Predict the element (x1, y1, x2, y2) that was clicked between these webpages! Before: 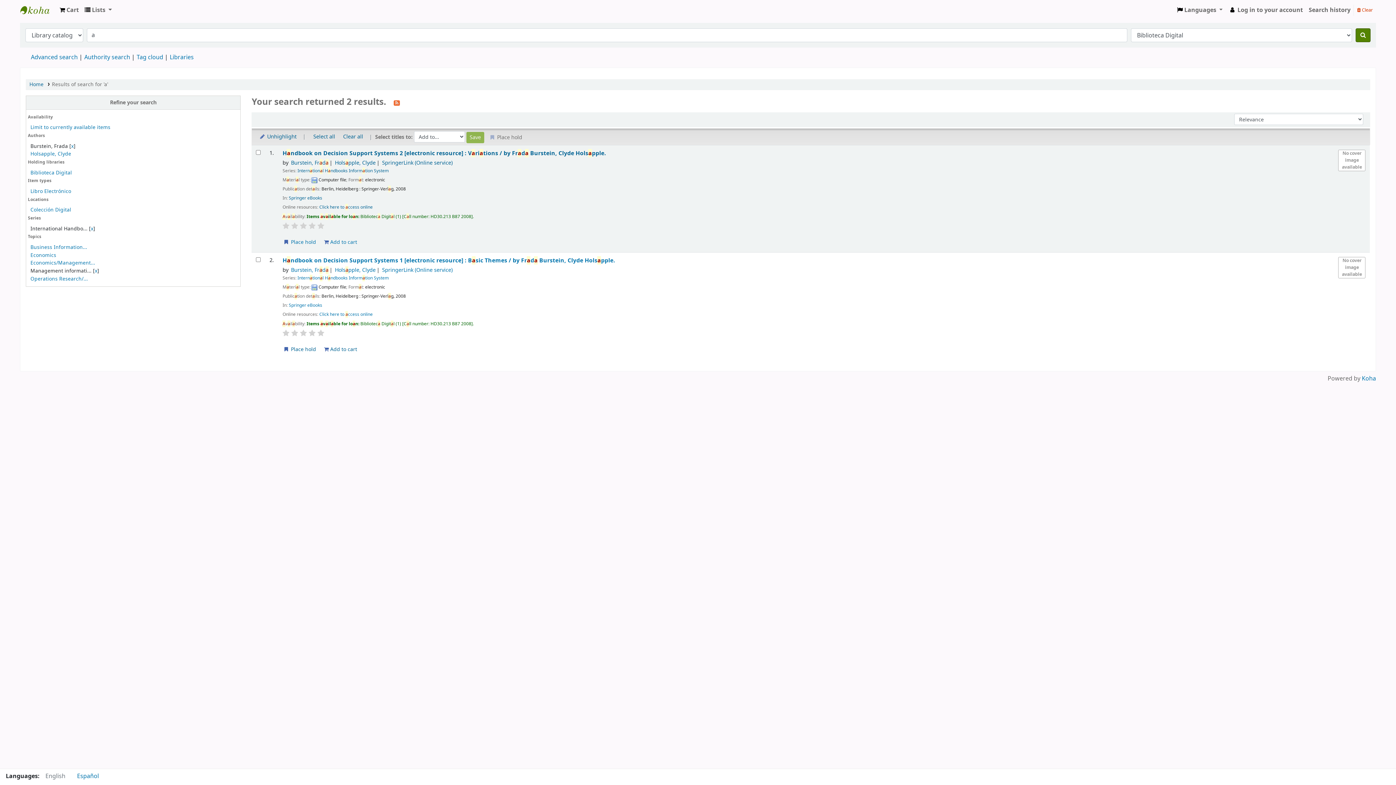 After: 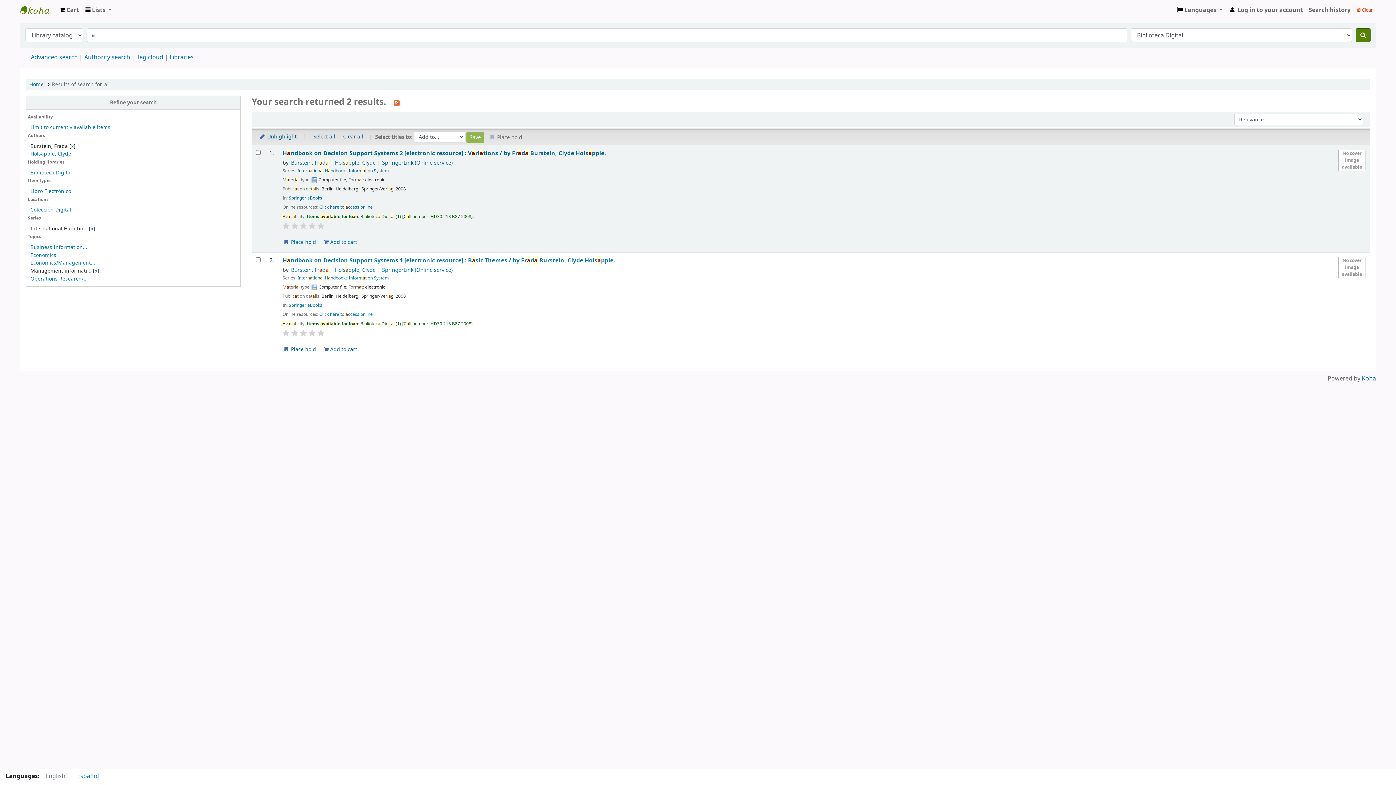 Action: bbox: (317, 222, 324, 229)